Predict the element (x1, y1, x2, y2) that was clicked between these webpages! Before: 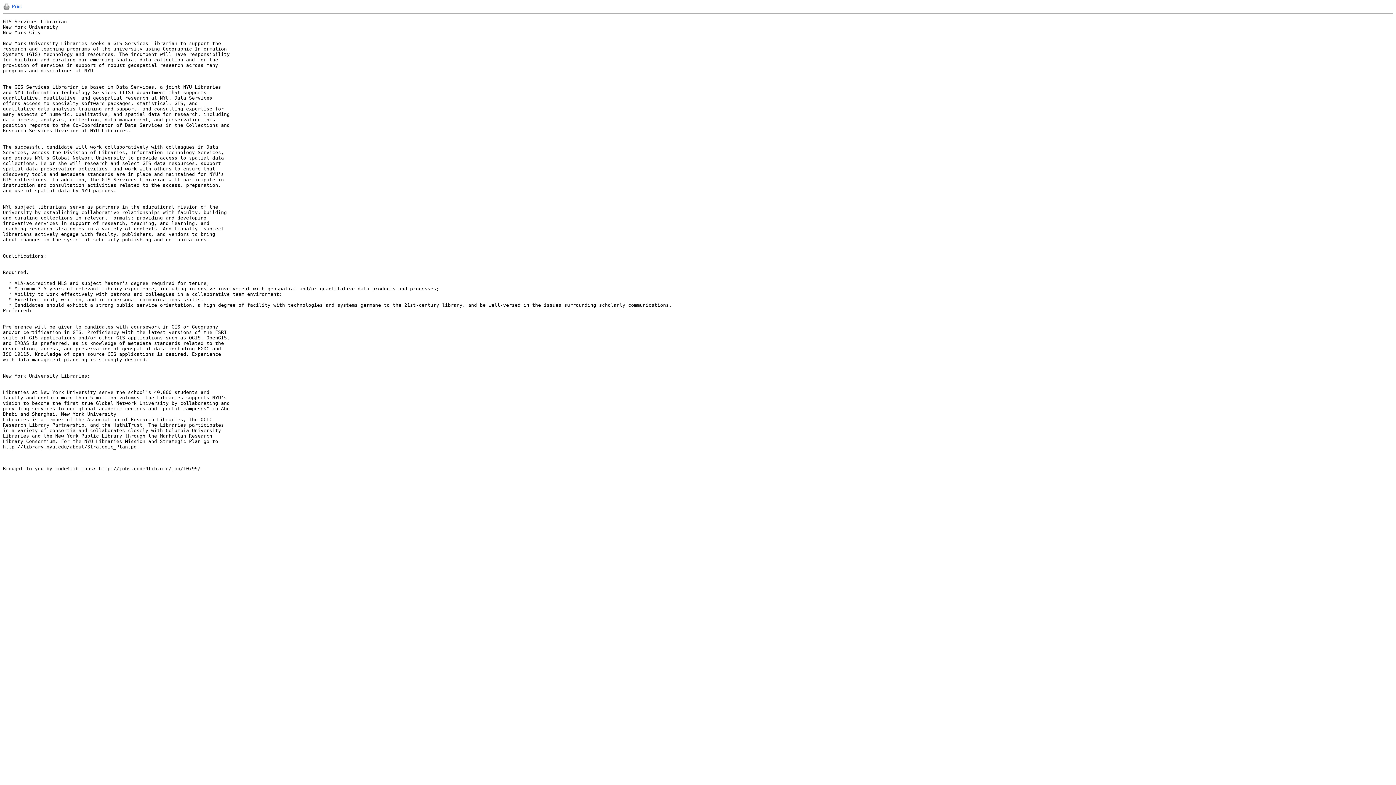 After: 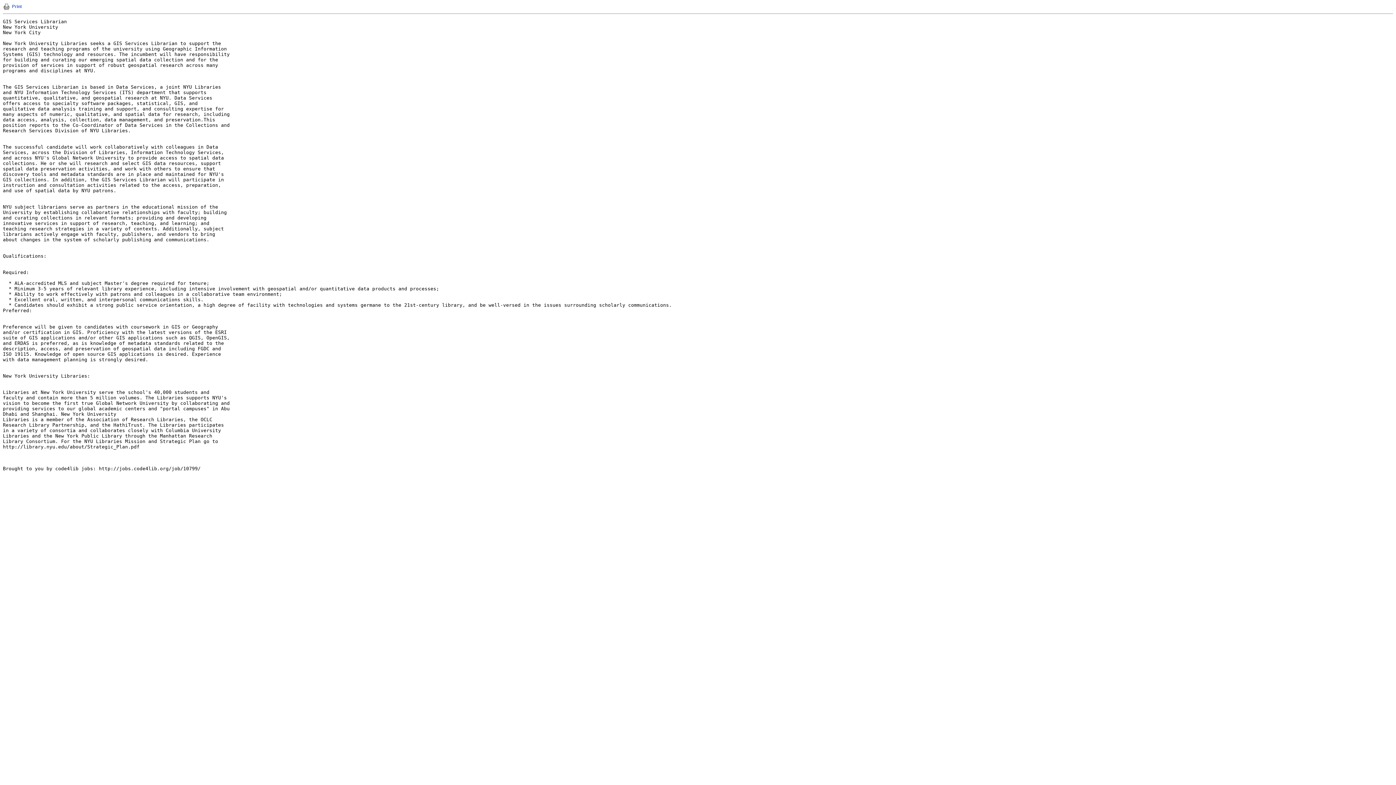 Action: bbox: (12, 4, 21, 9) label: Print